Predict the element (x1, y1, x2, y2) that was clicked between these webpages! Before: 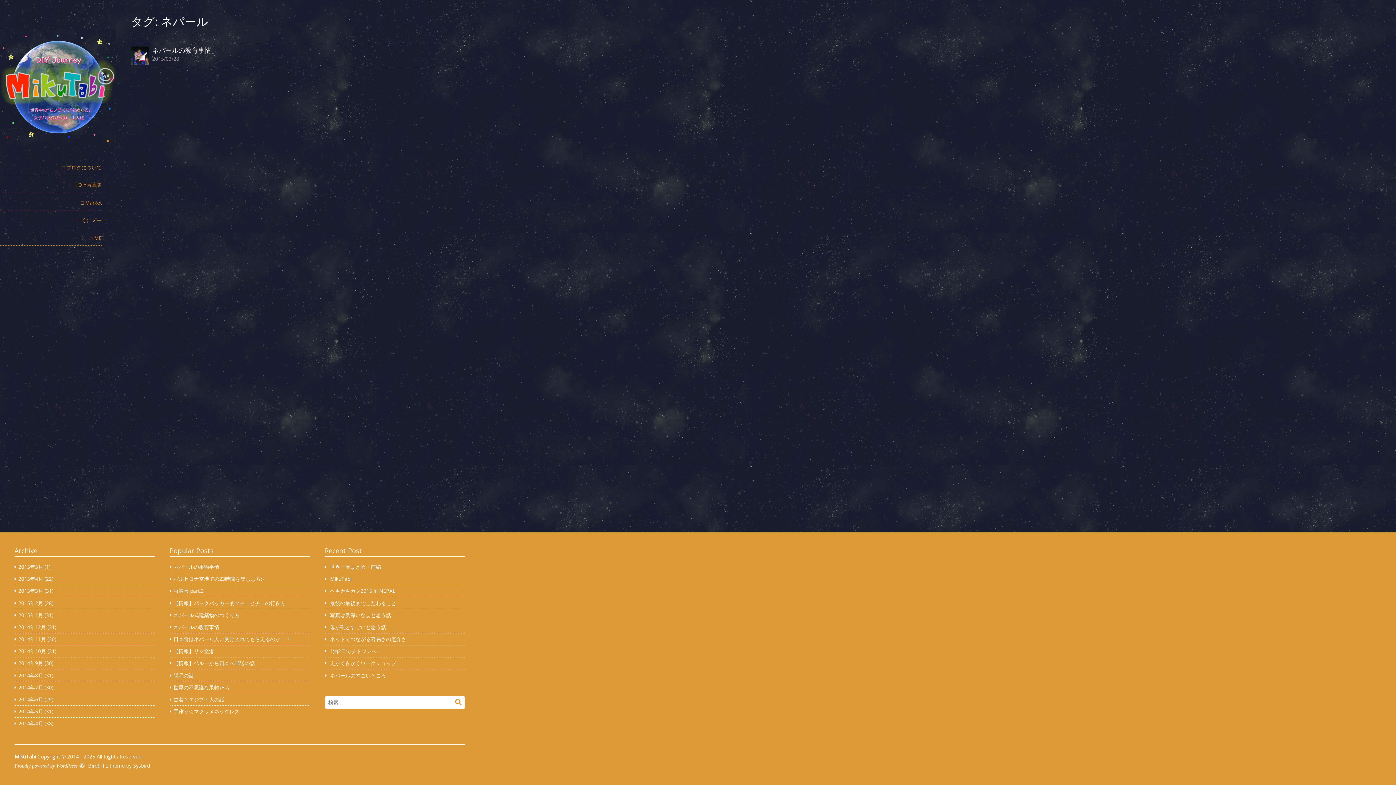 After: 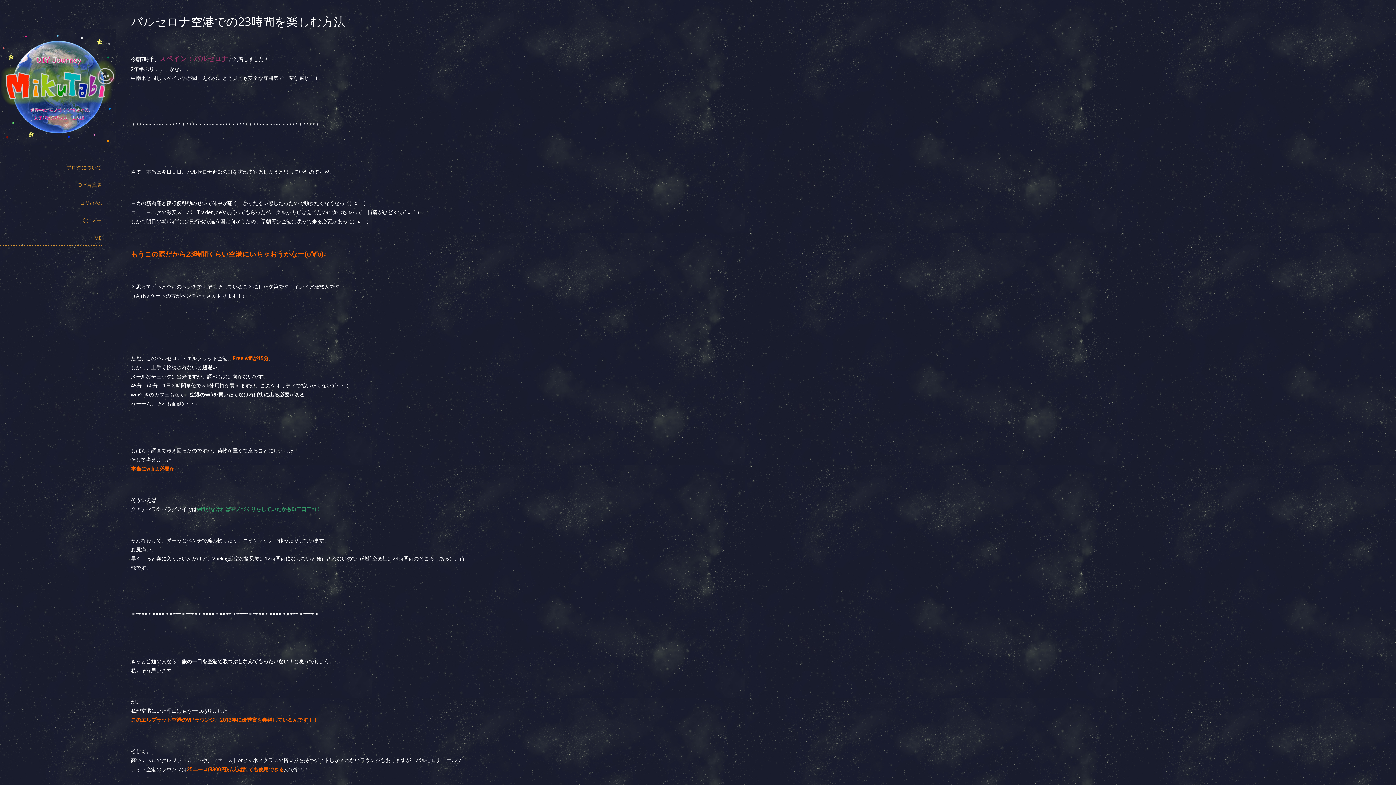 Action: bbox: (173, 575, 265, 582) label: バルセロナ空港での23時間を楽しむ方法